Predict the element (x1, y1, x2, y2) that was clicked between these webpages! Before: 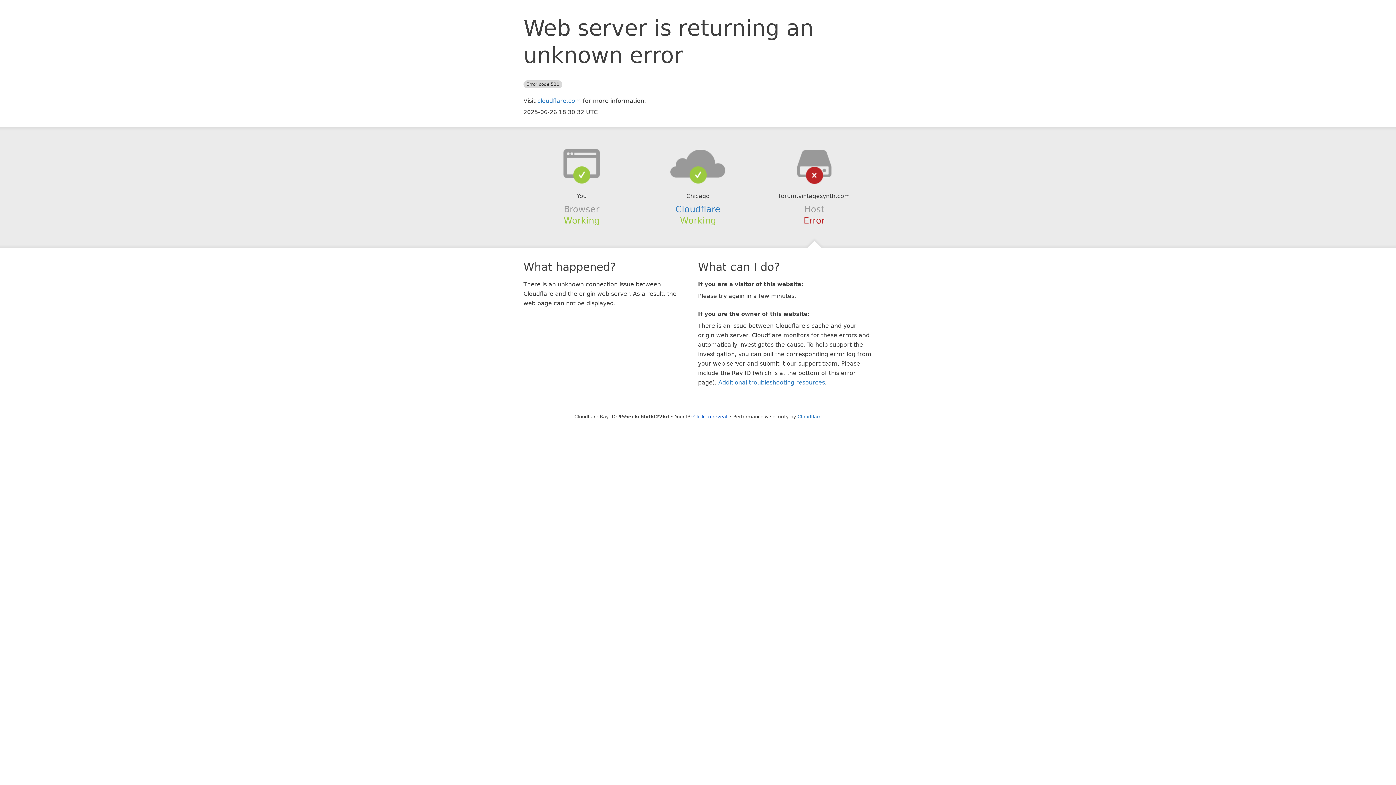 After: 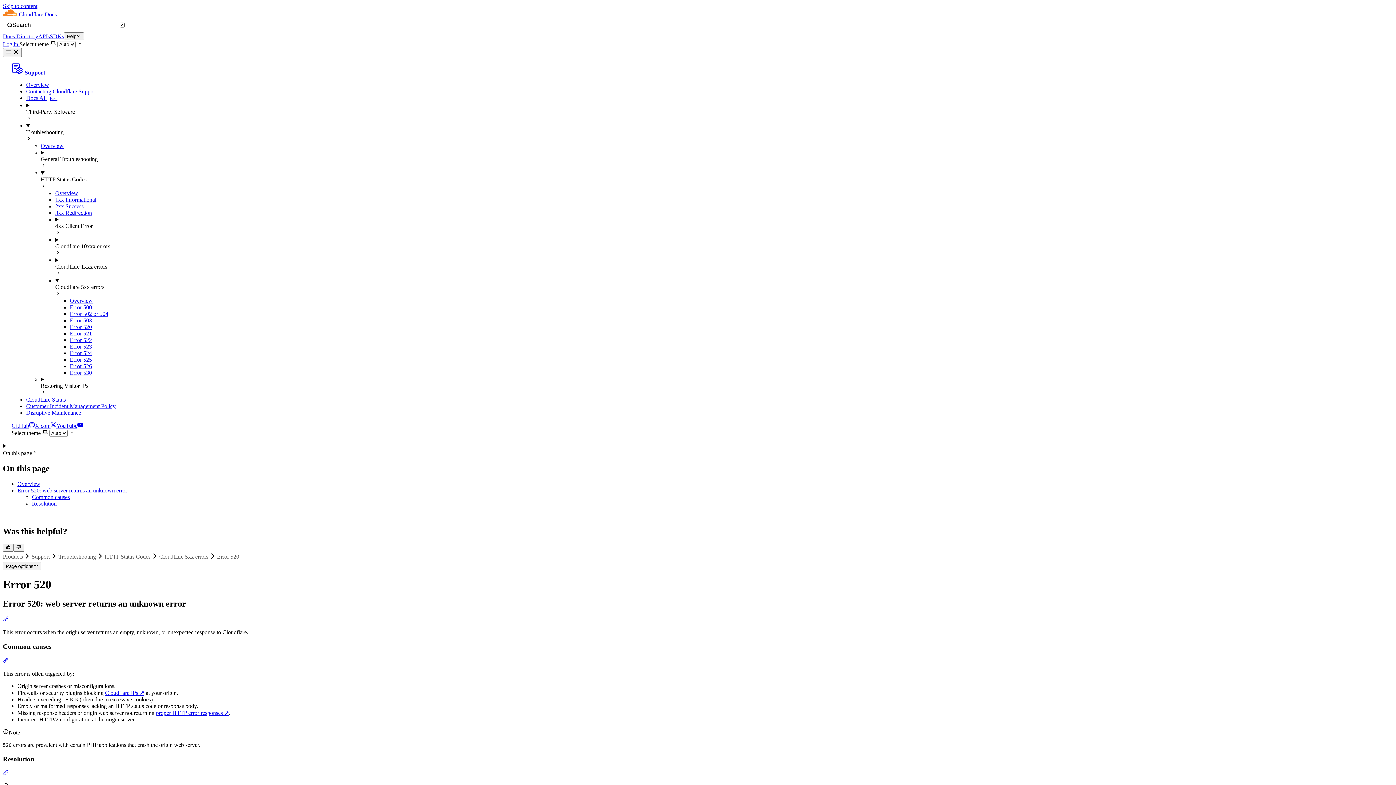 Action: label: Additional troubleshooting resources bbox: (718, 379, 825, 386)